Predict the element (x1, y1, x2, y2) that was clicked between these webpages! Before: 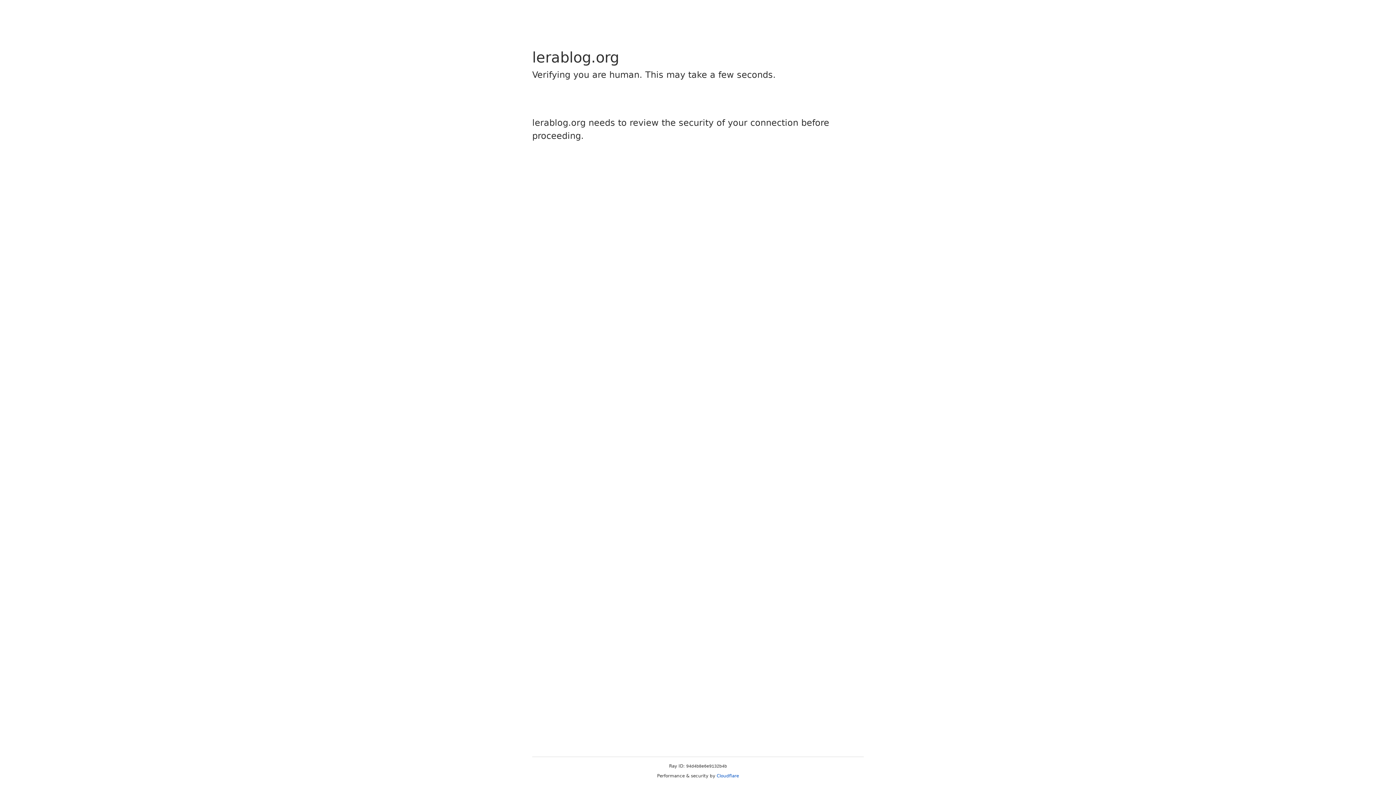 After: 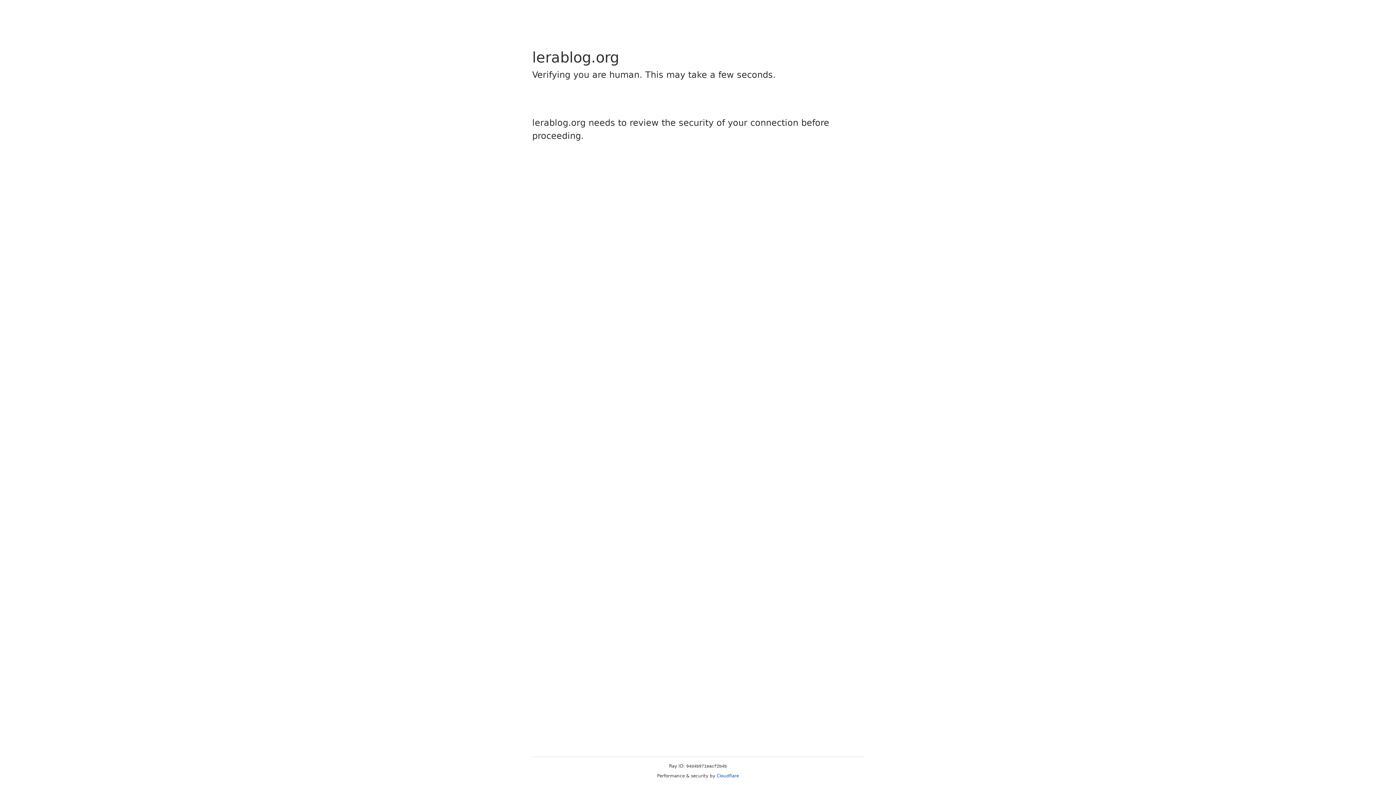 Action: bbox: (716, 773, 739, 778) label: Cloudflare